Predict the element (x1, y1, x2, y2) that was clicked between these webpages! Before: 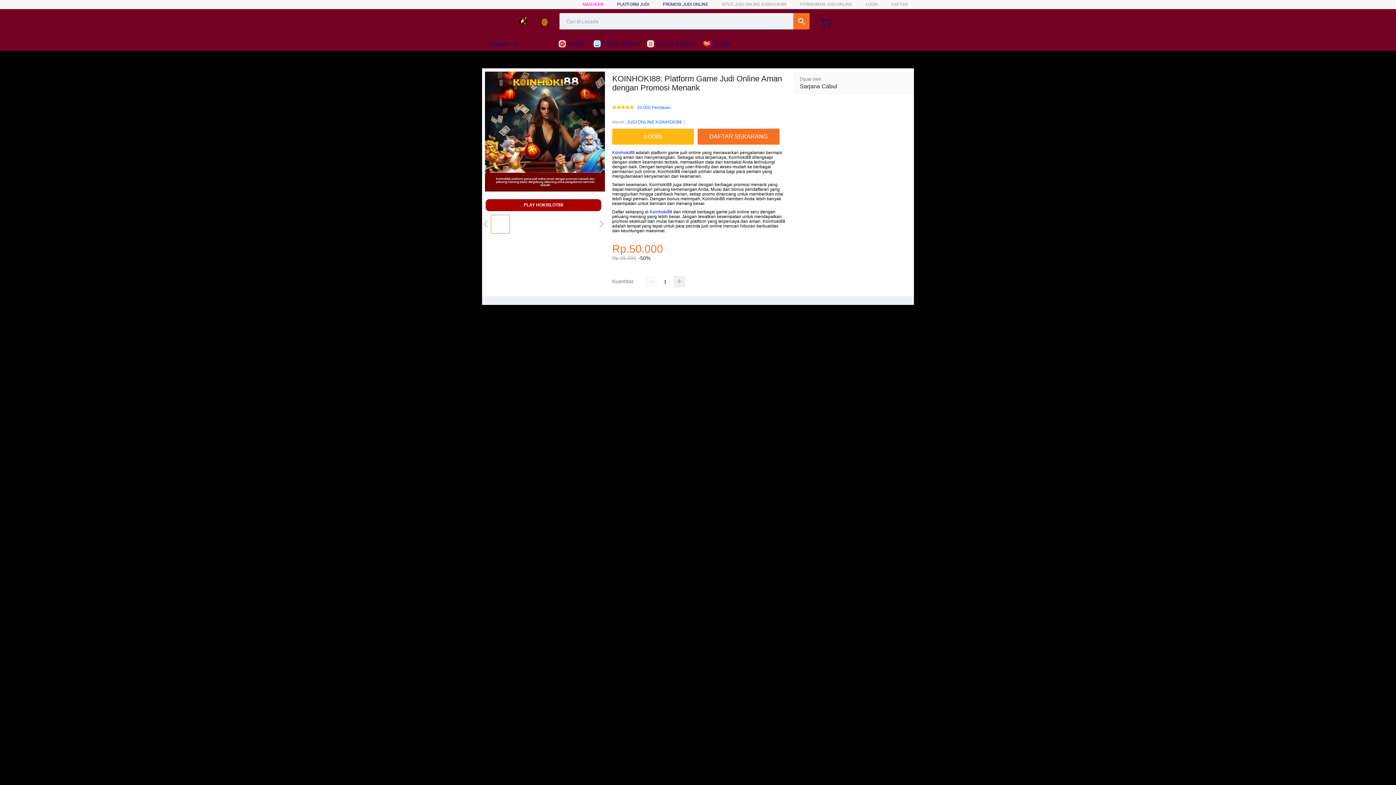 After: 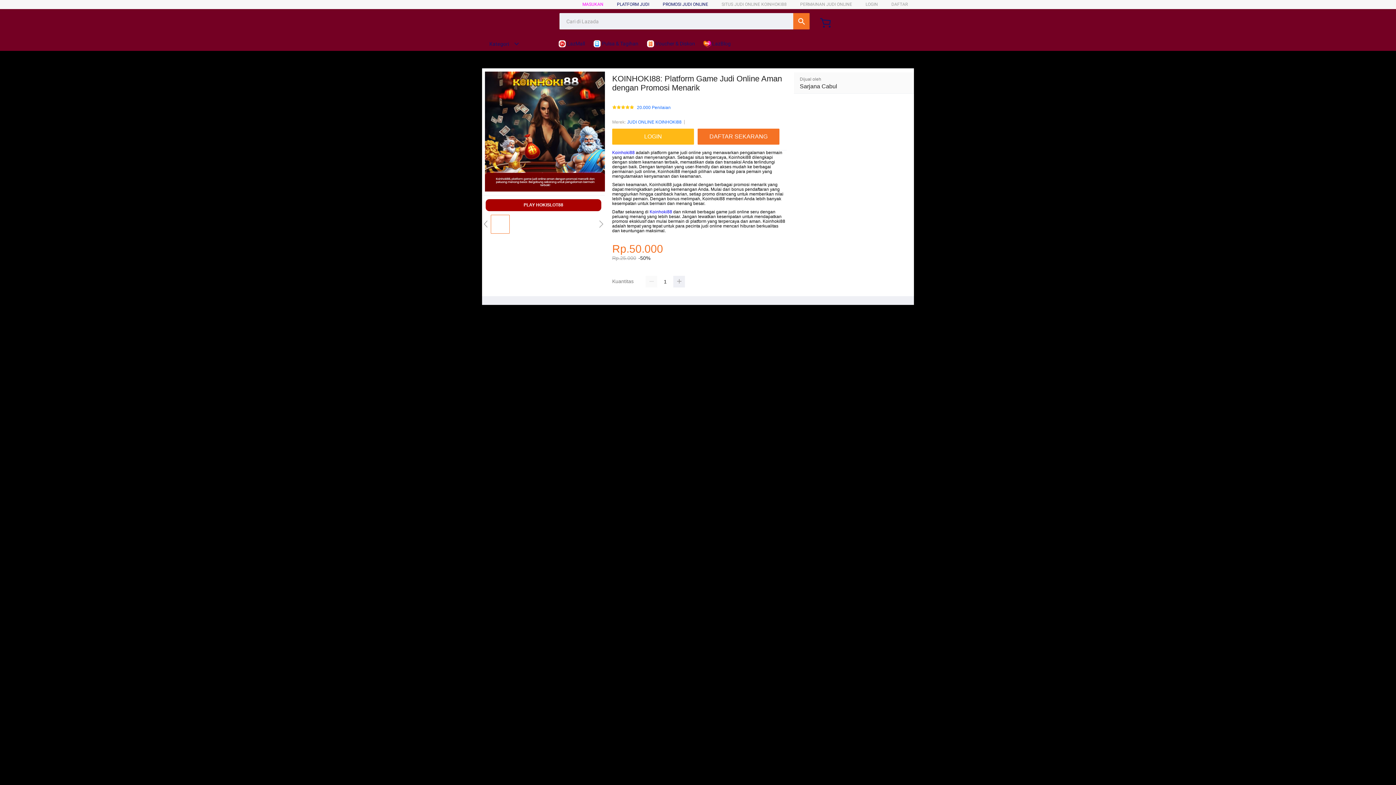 Action: bbox: (482, 41, 519, 46) label: Kategori